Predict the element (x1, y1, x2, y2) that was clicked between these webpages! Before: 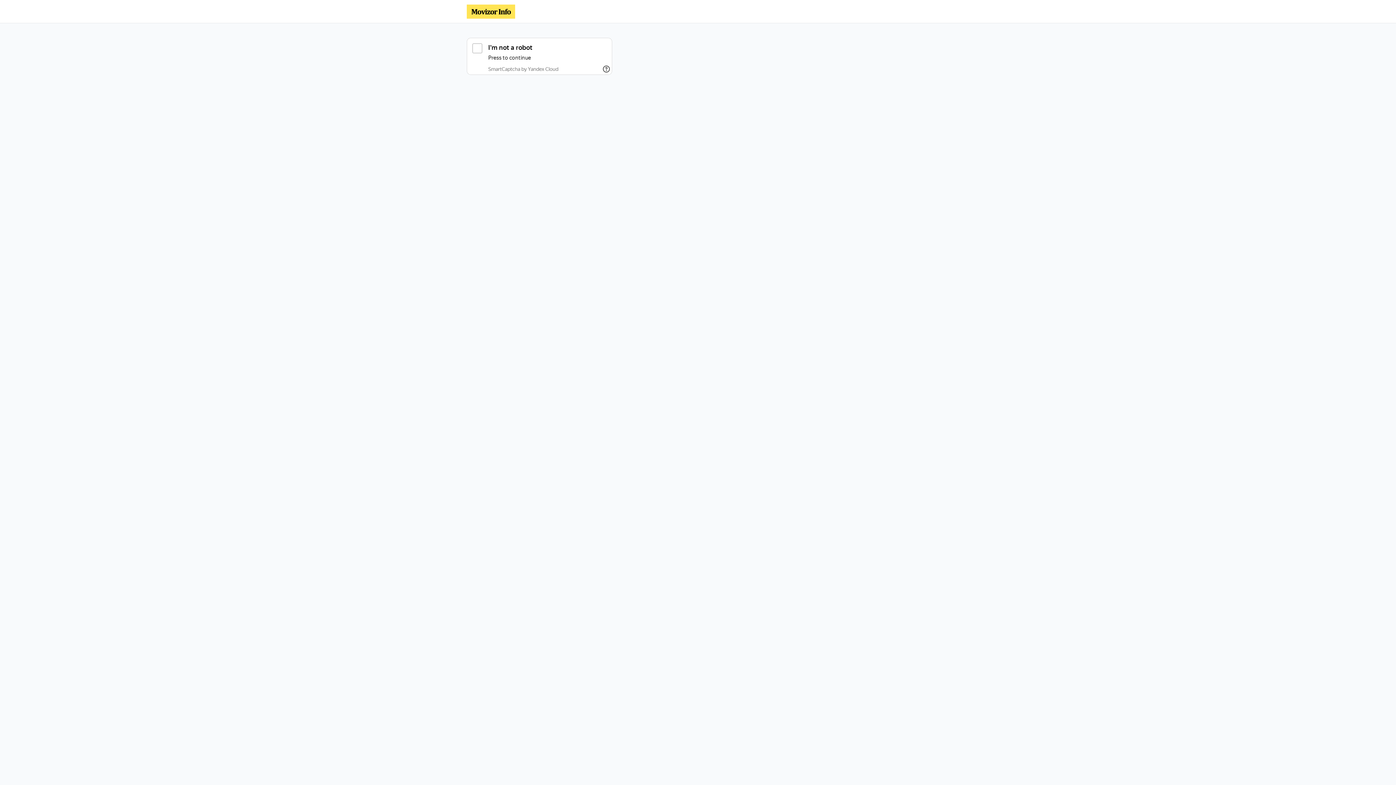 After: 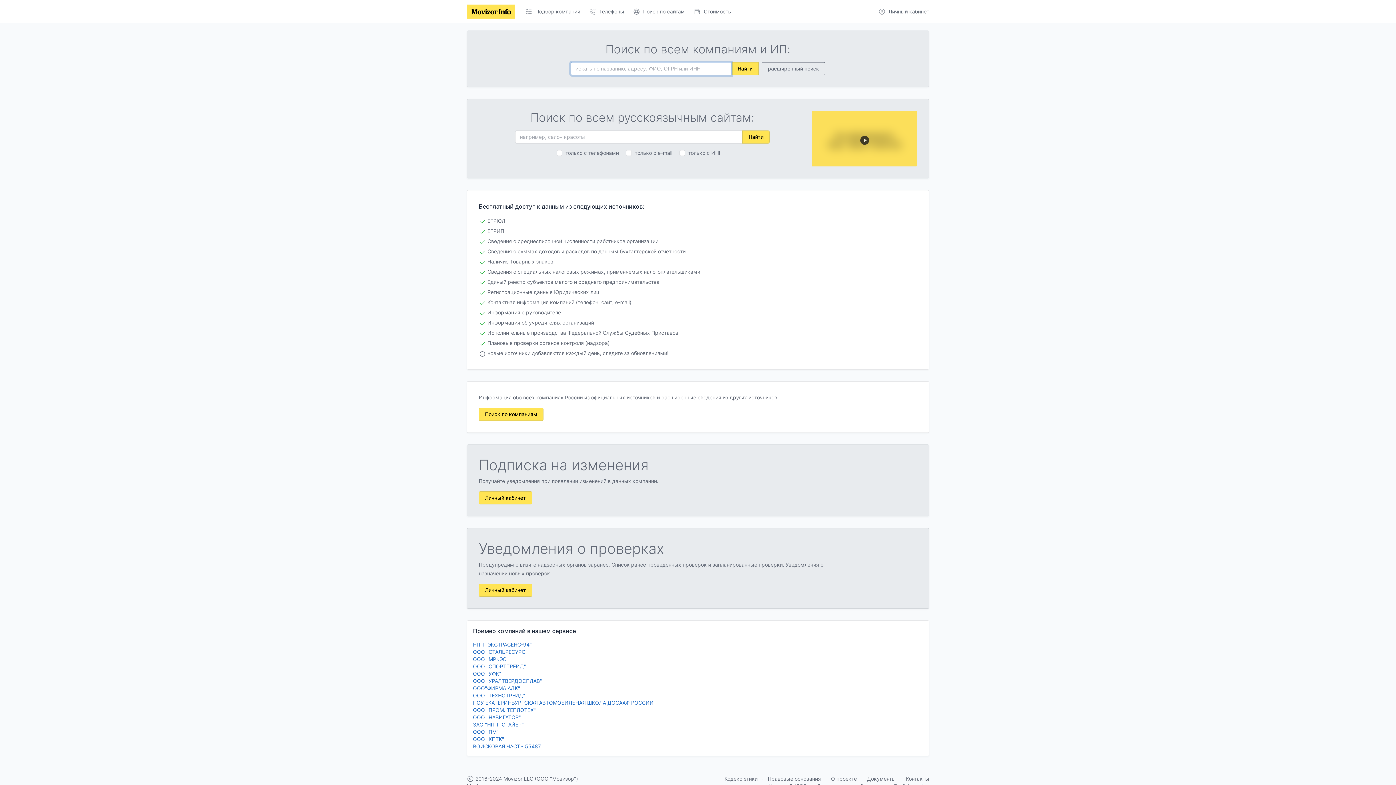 Action: bbox: (466, 4, 515, 18)